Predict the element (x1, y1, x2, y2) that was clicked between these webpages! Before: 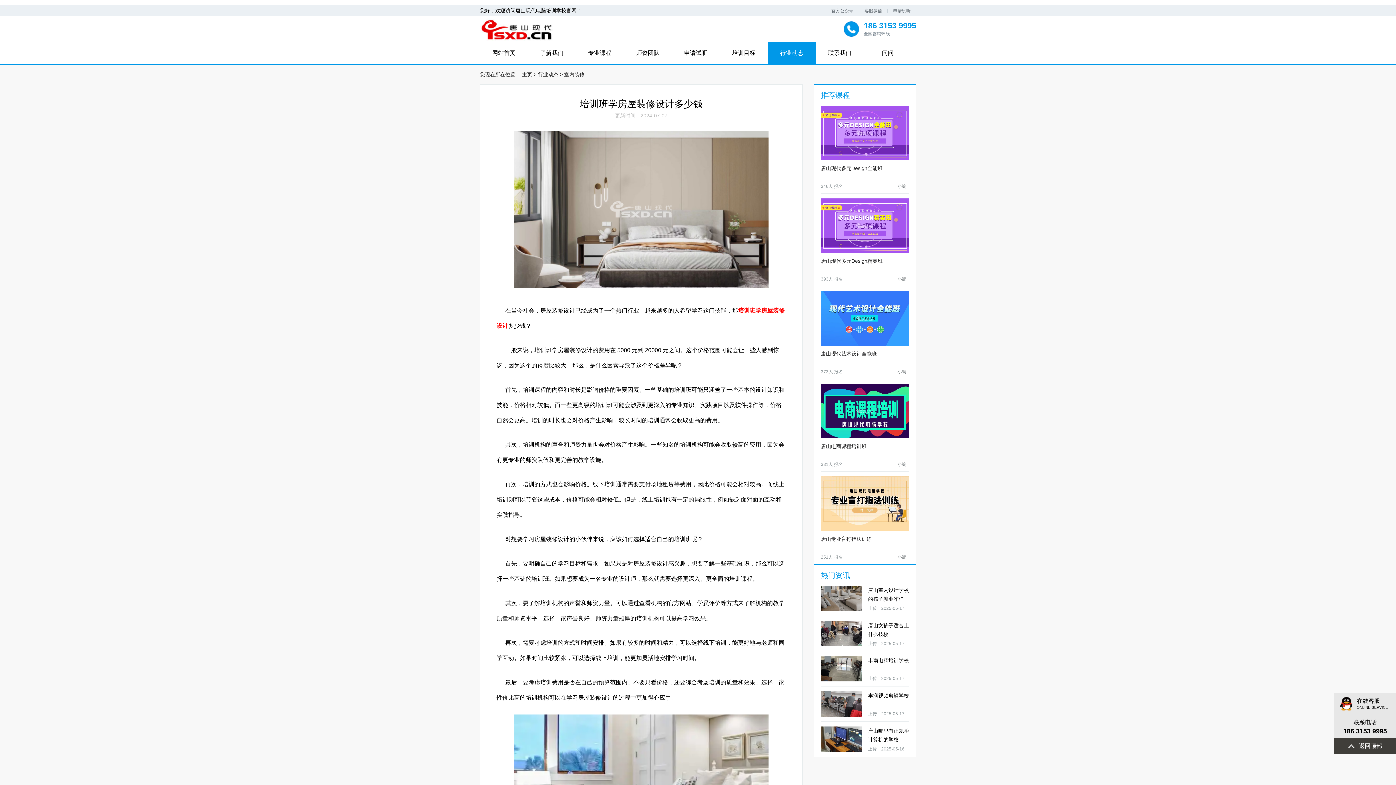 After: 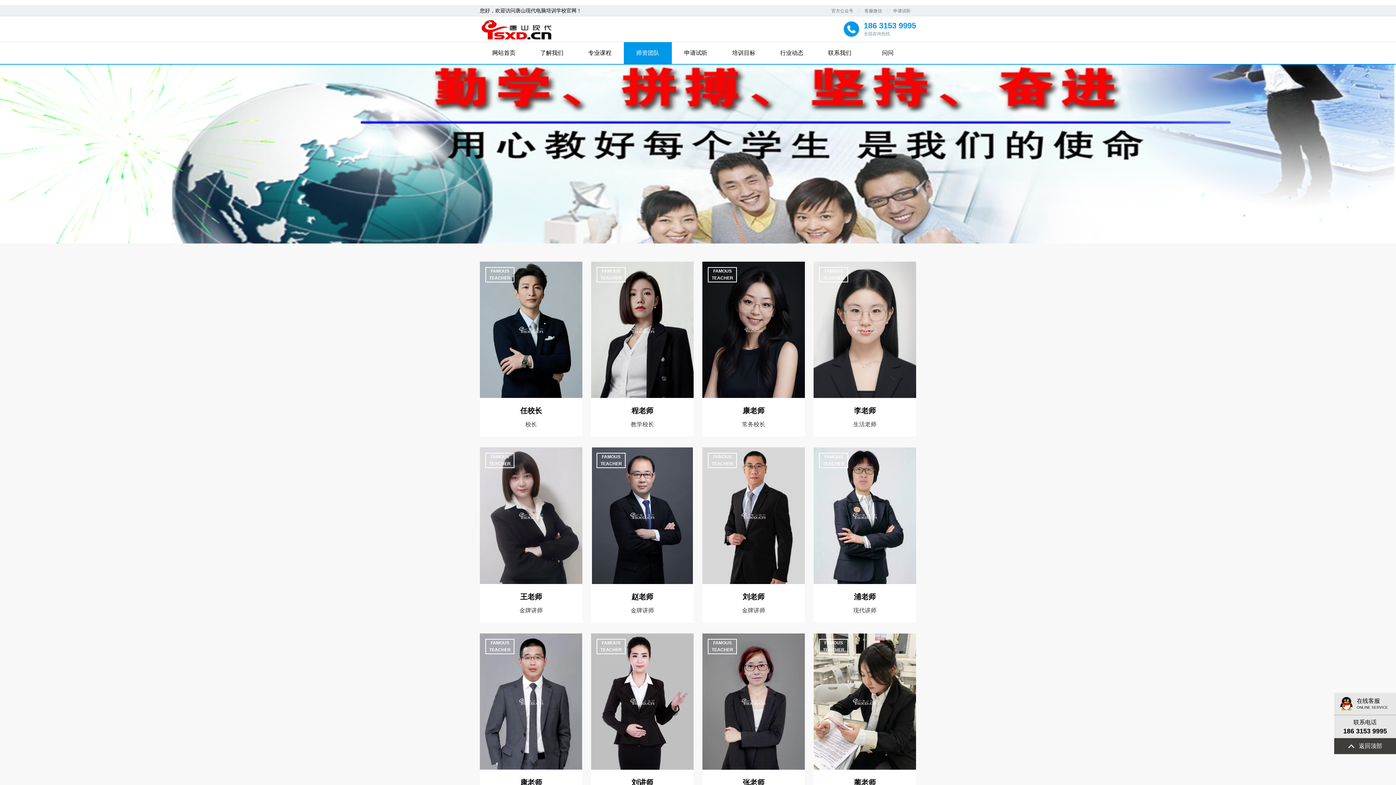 Action: bbox: (624, 42, 672, 64) label: 师资团队